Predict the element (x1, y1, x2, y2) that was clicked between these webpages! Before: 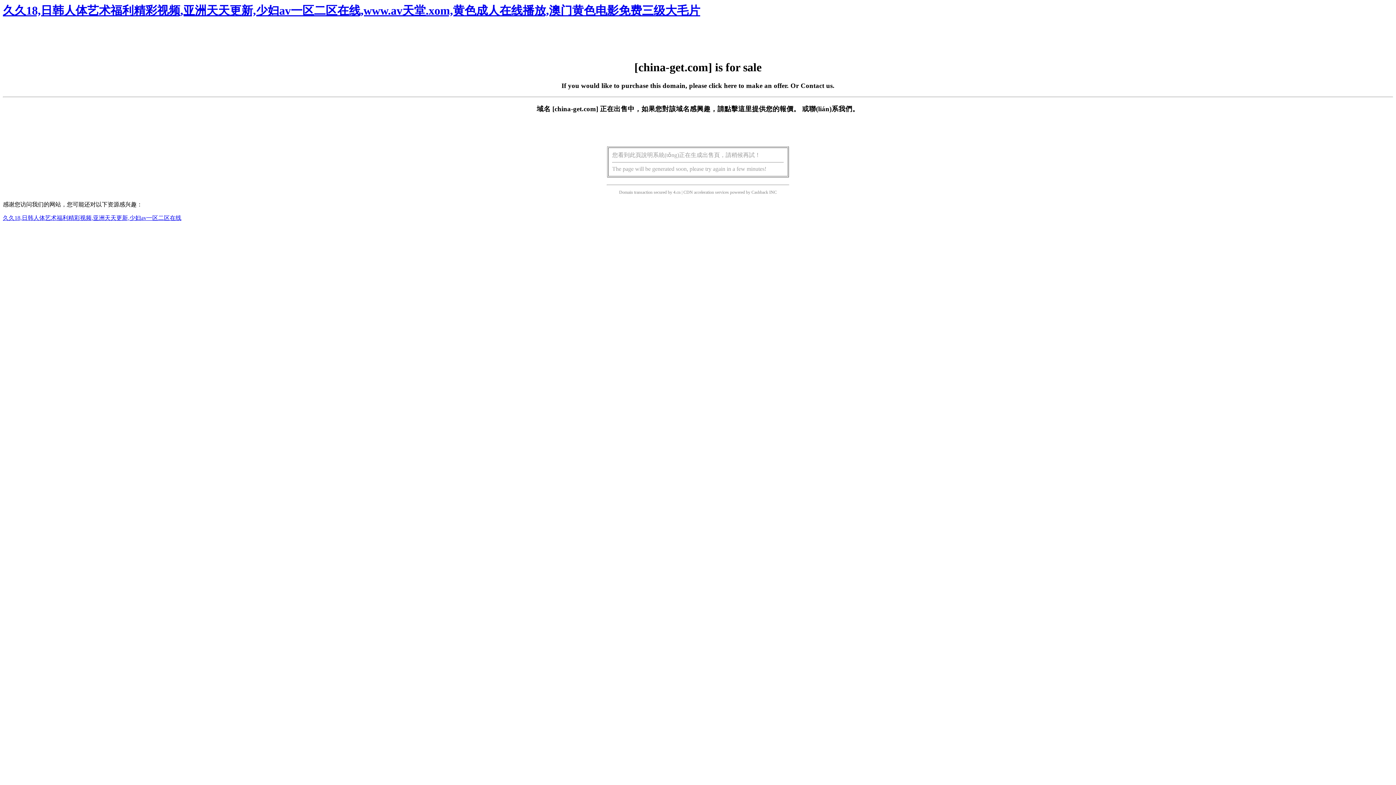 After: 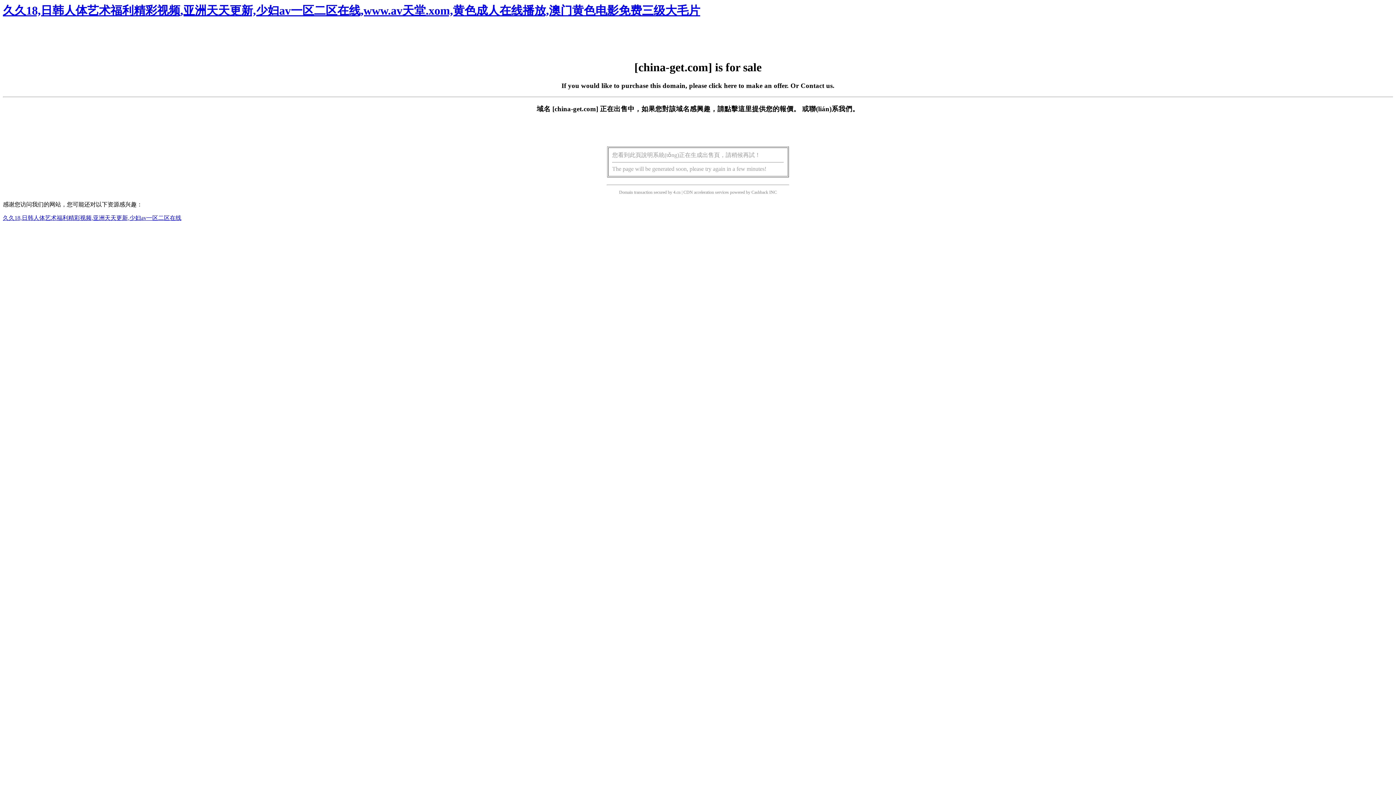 Action: label: click here bbox: (708, 81, 736, 89)